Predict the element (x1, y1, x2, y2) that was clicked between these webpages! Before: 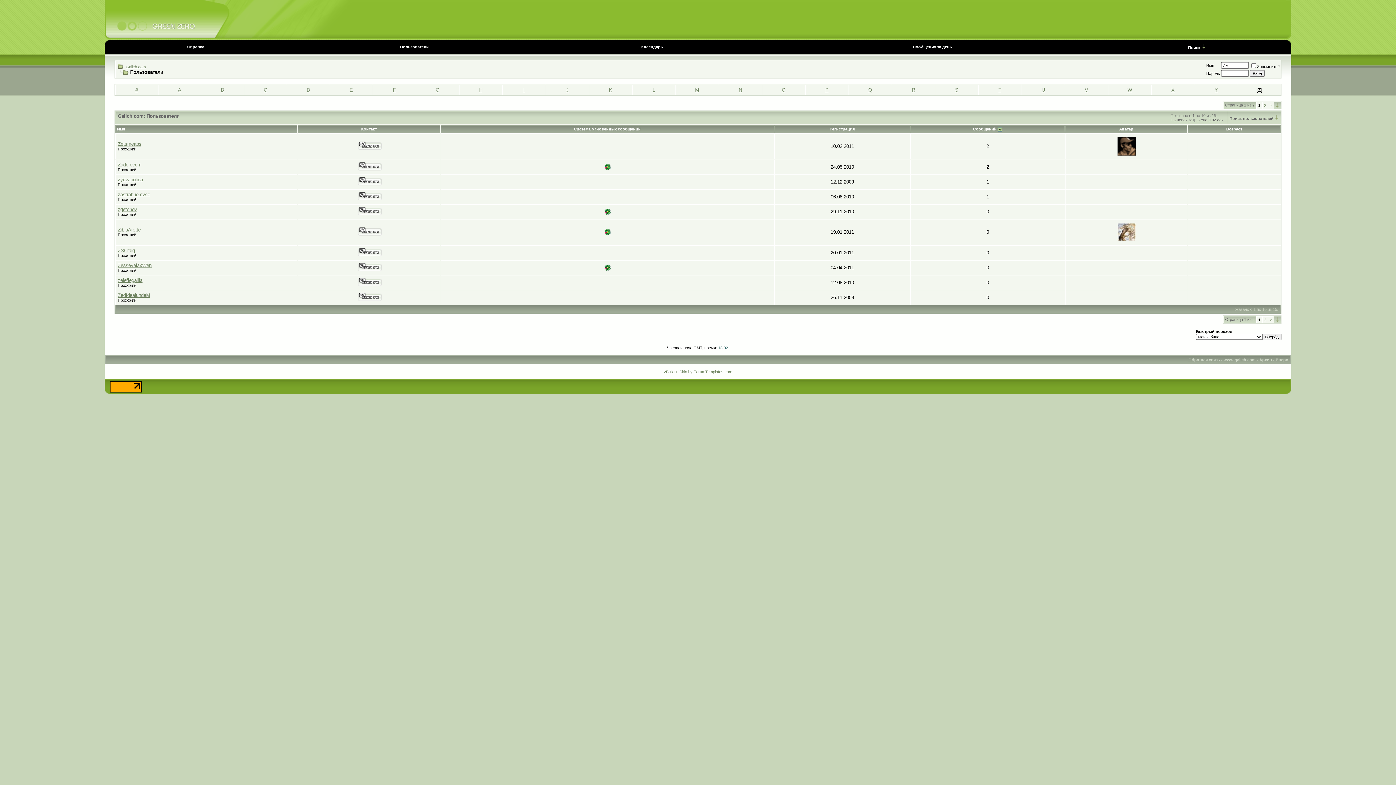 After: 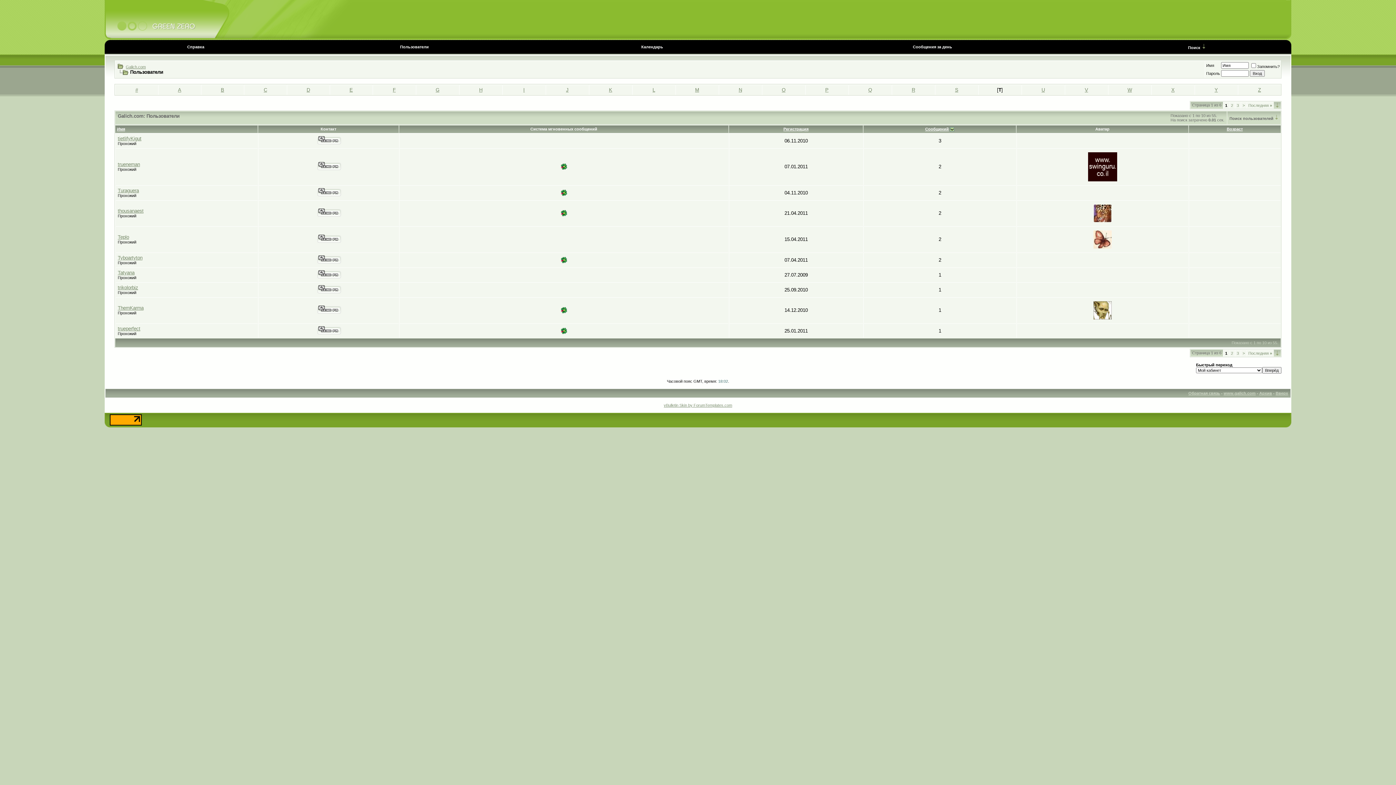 Action: label: T bbox: (998, 87, 1001, 92)